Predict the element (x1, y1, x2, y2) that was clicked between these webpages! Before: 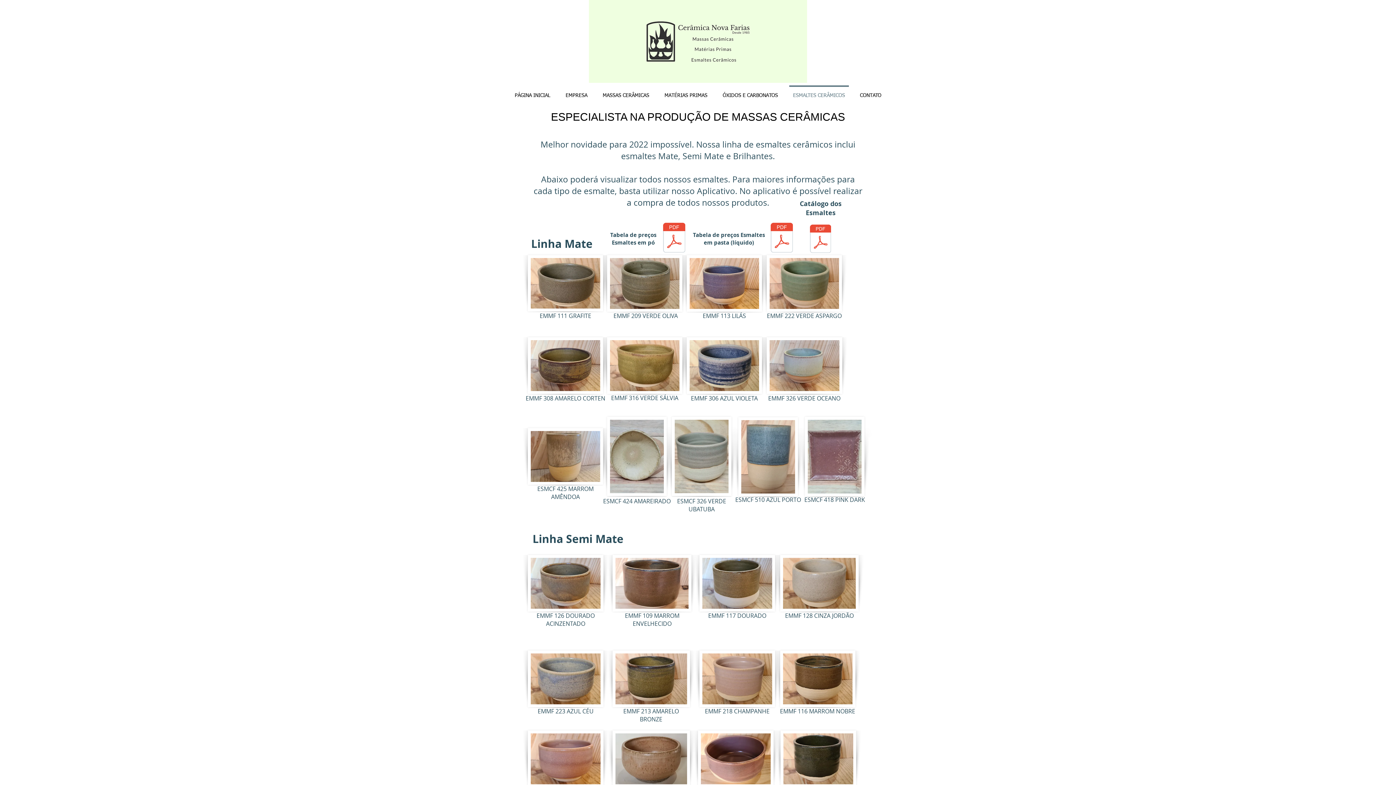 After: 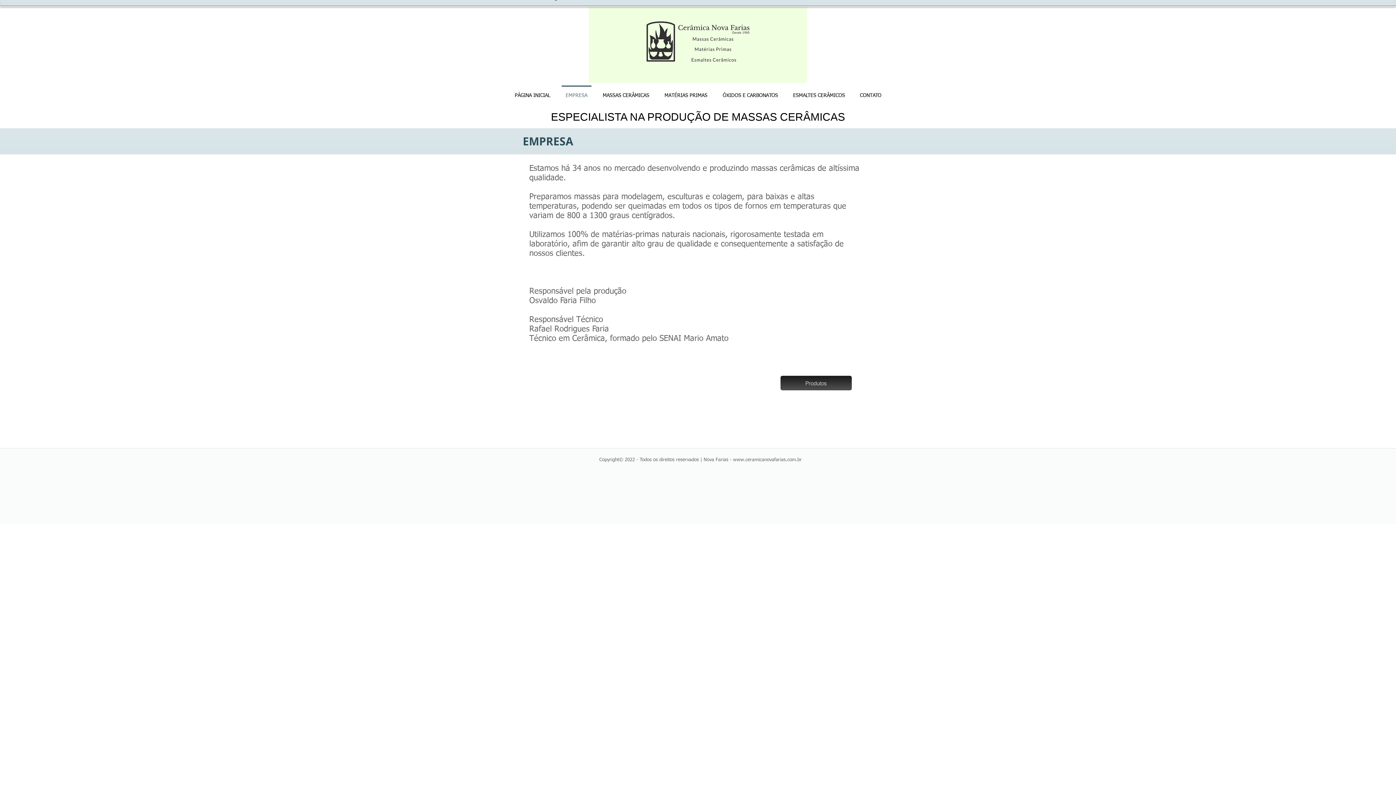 Action: label: EMPRESA bbox: (558, 85, 595, 99)